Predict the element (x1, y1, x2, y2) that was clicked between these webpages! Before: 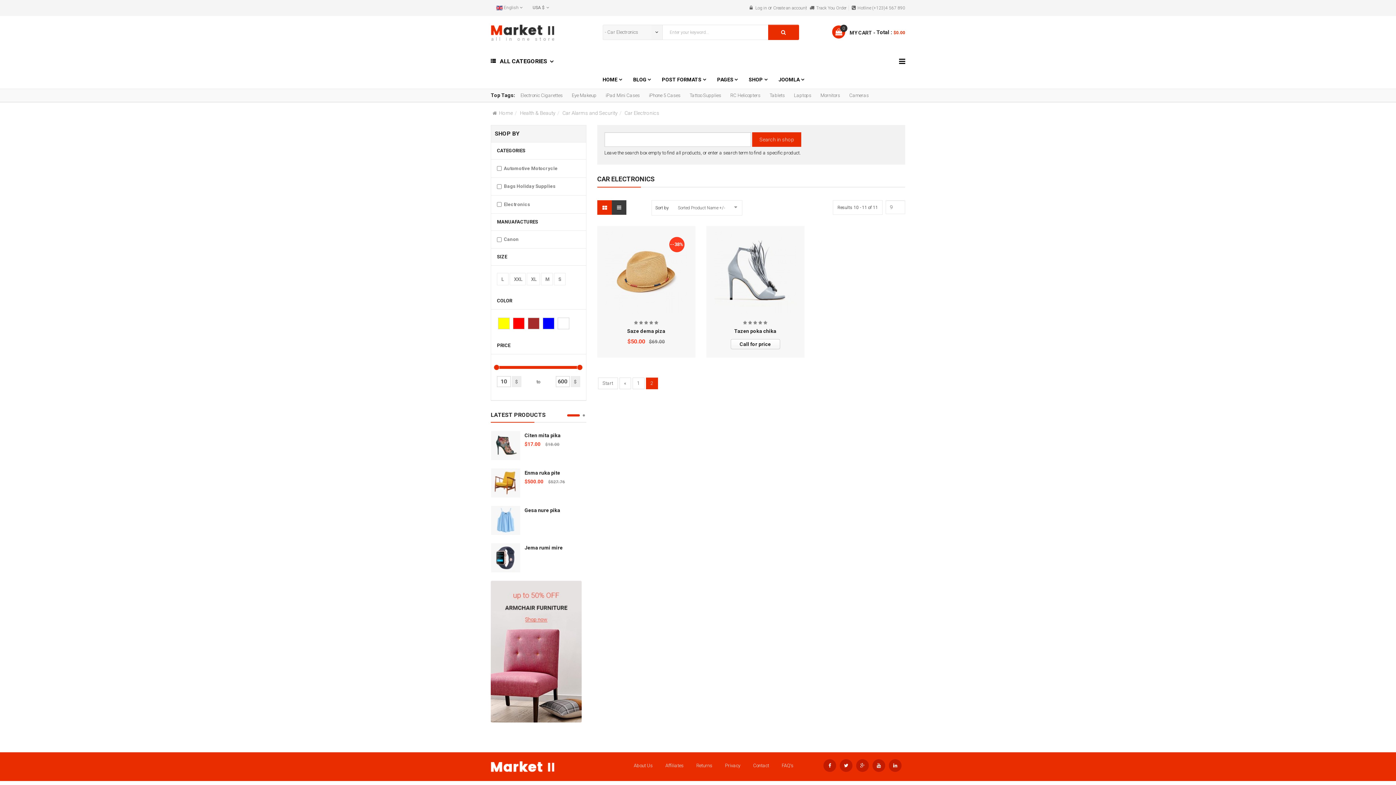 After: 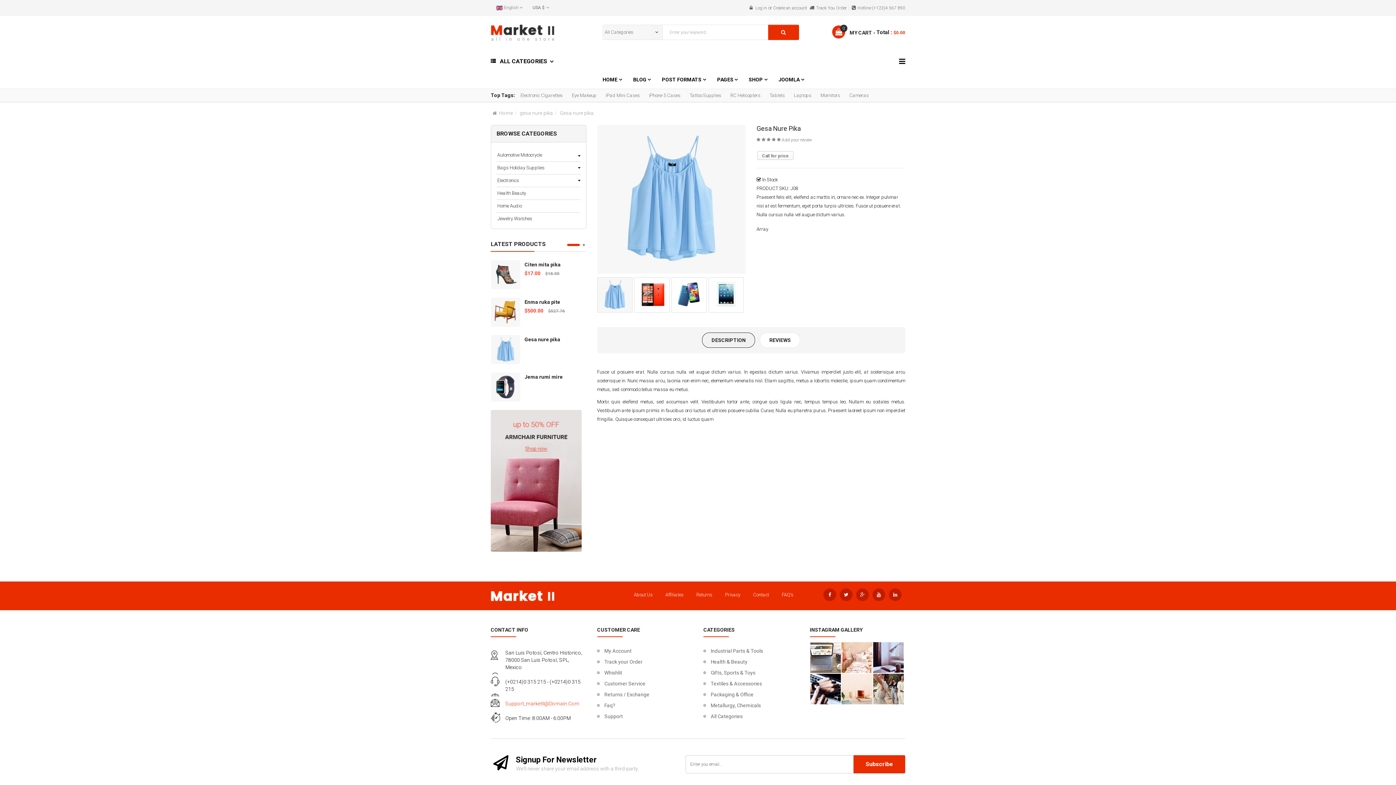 Action: bbox: (491, 506, 520, 535)